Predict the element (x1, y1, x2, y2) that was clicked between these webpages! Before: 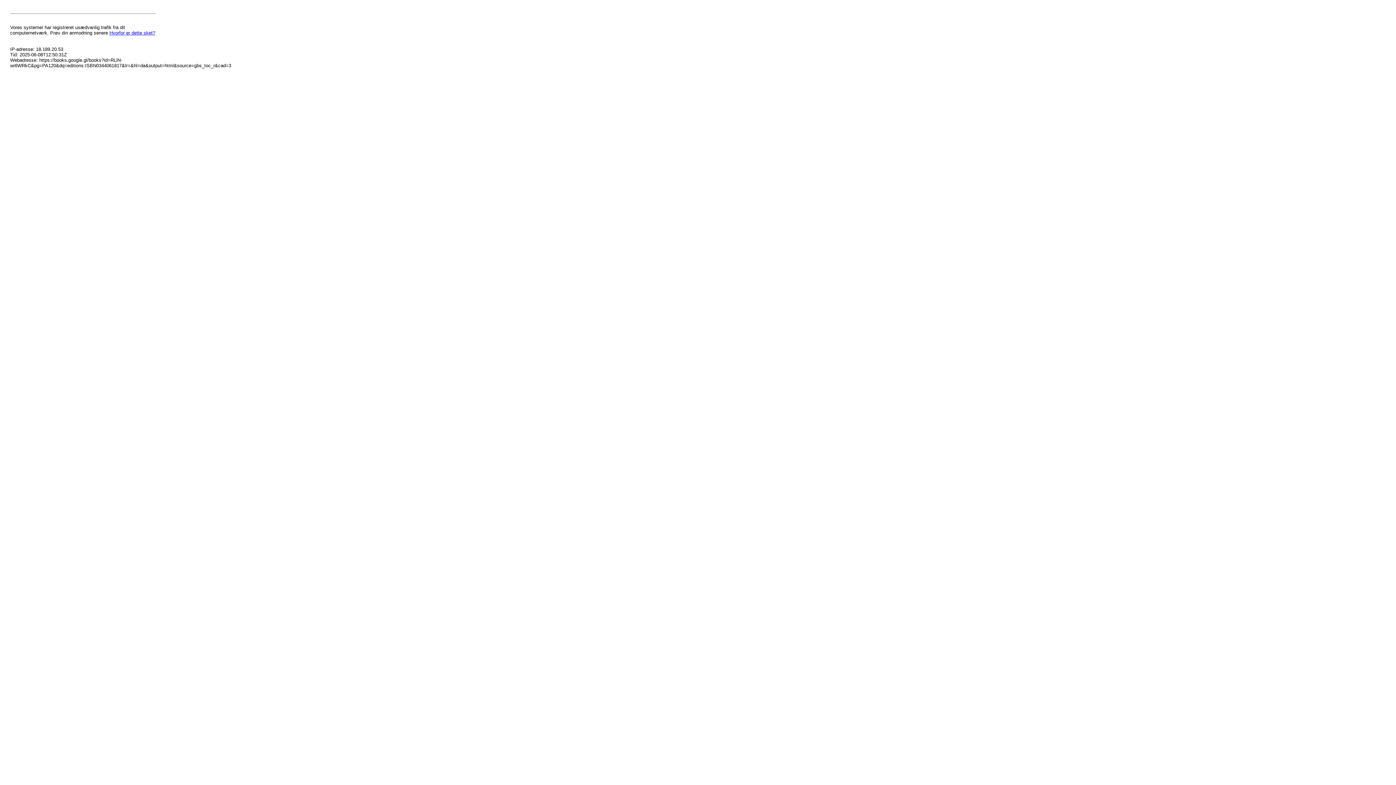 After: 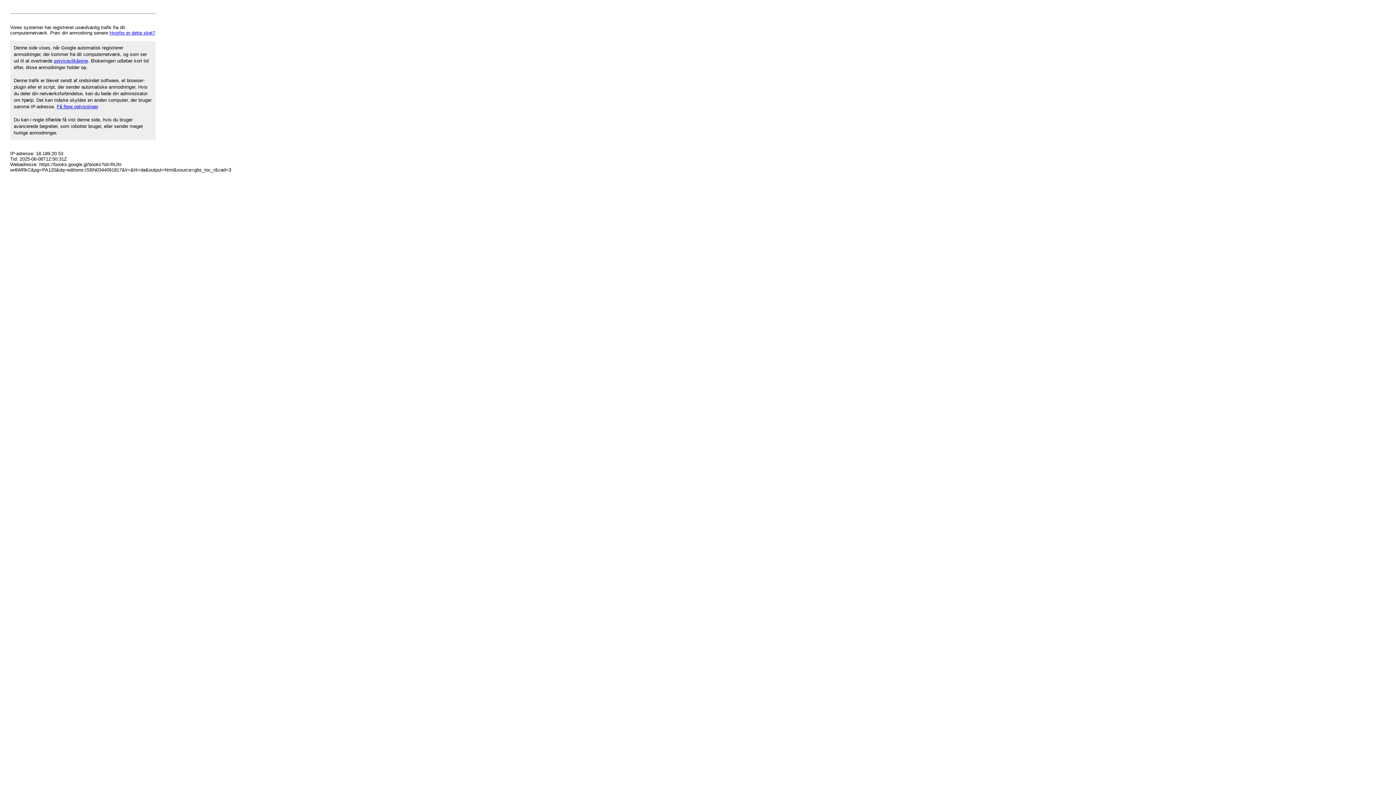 Action: bbox: (109, 30, 155, 35) label: Hvorfor er dette sket?